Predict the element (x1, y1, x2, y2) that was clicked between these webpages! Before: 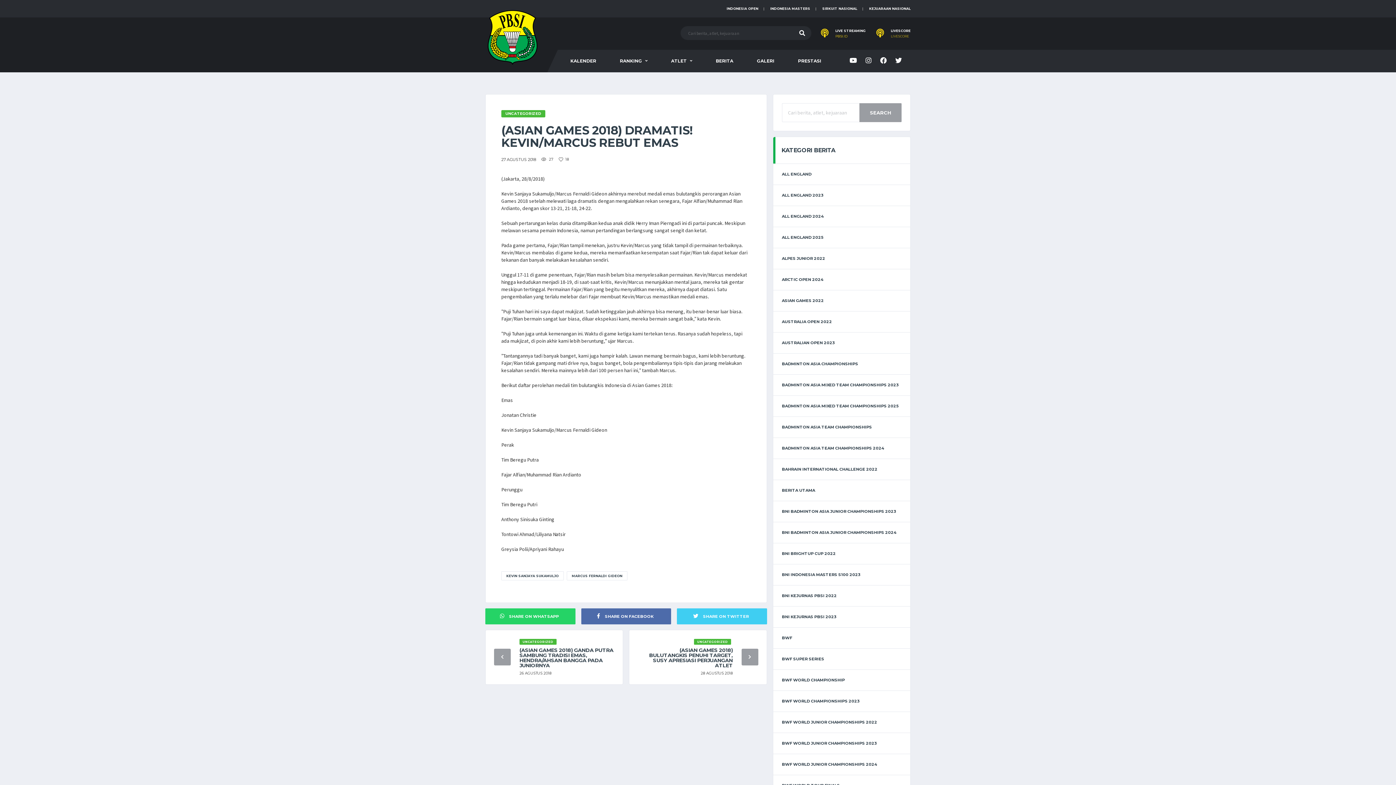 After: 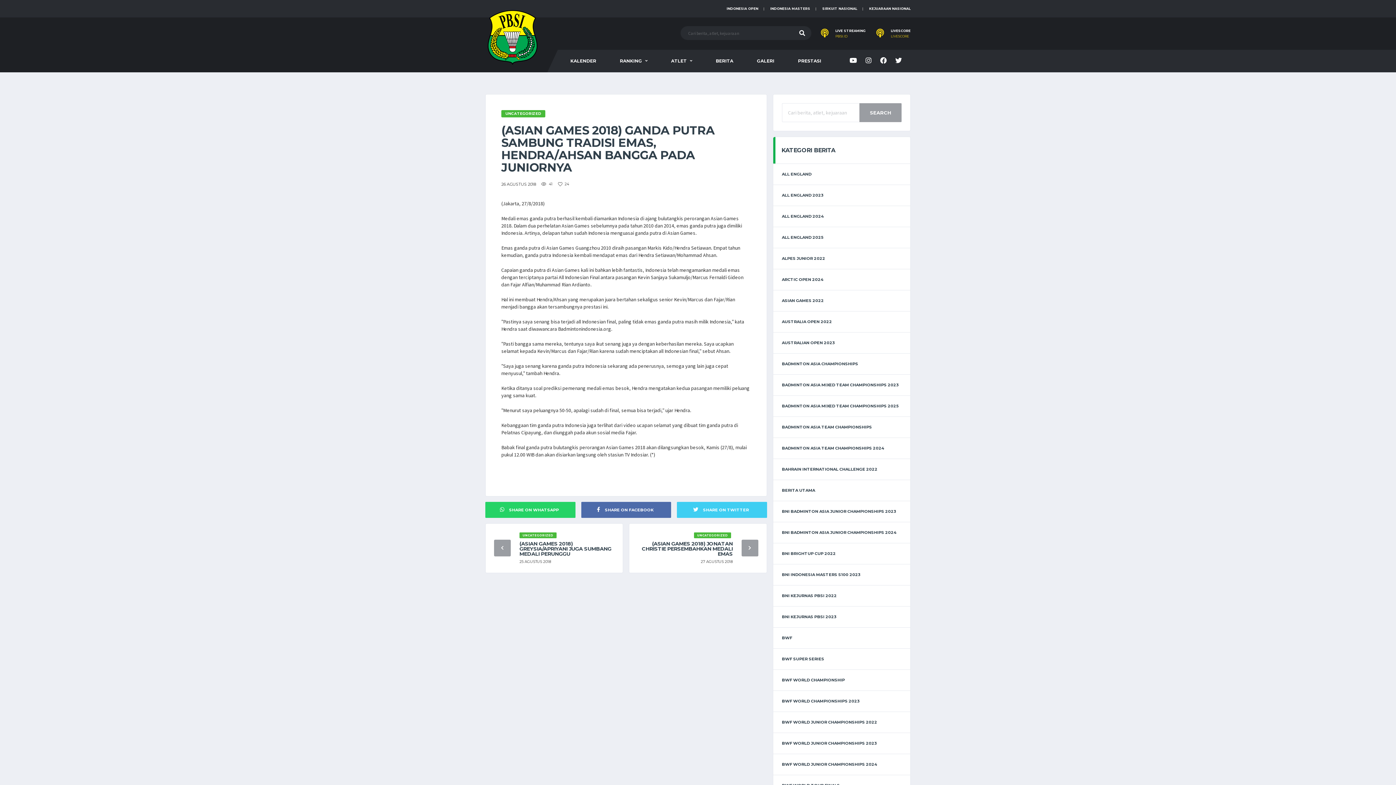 Action: bbox: (519, 647, 613, 668) label: (ASIAN GAMES 2018) GANDA PUTRA SAMBUNG TRADISI EMAS, HENDRA/AHSAN BANGGA PADA JUNIORNYA